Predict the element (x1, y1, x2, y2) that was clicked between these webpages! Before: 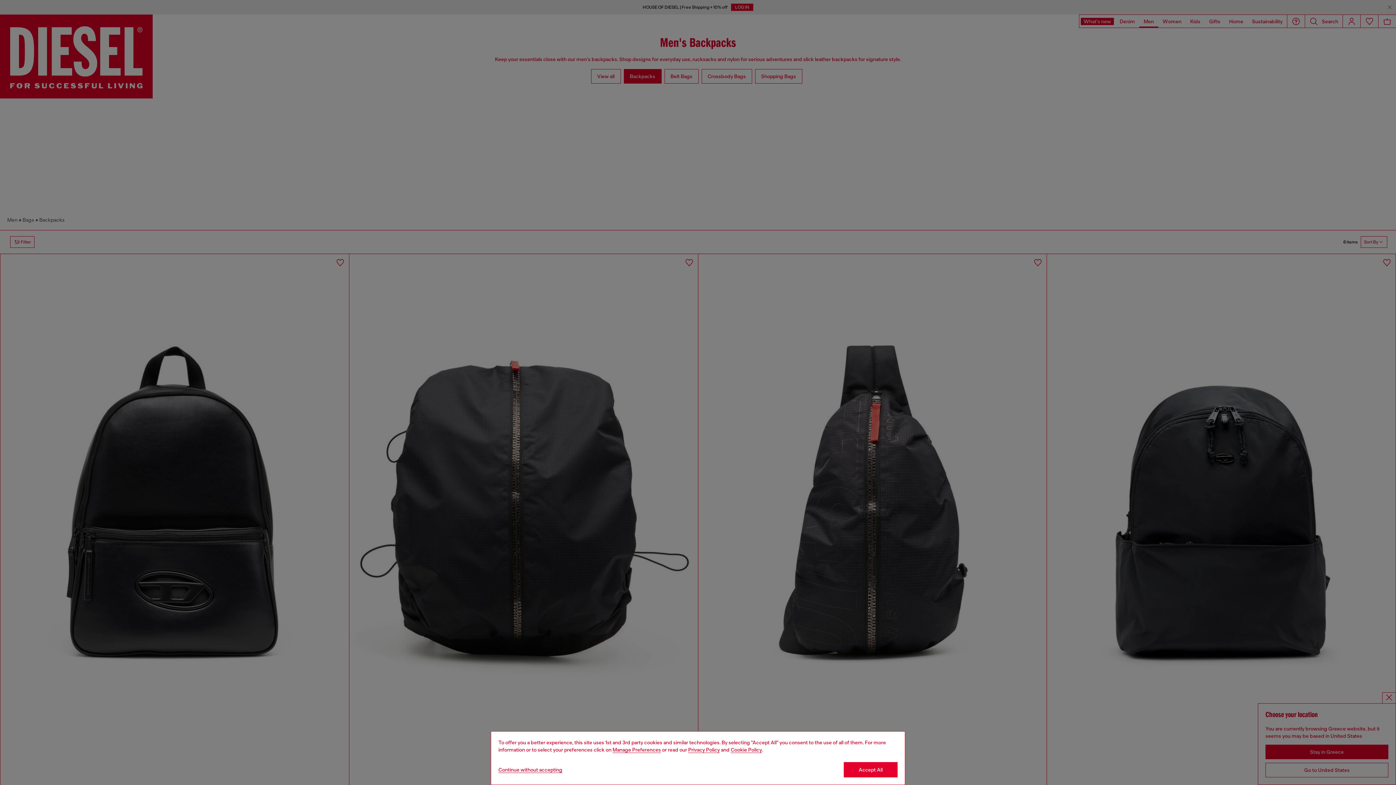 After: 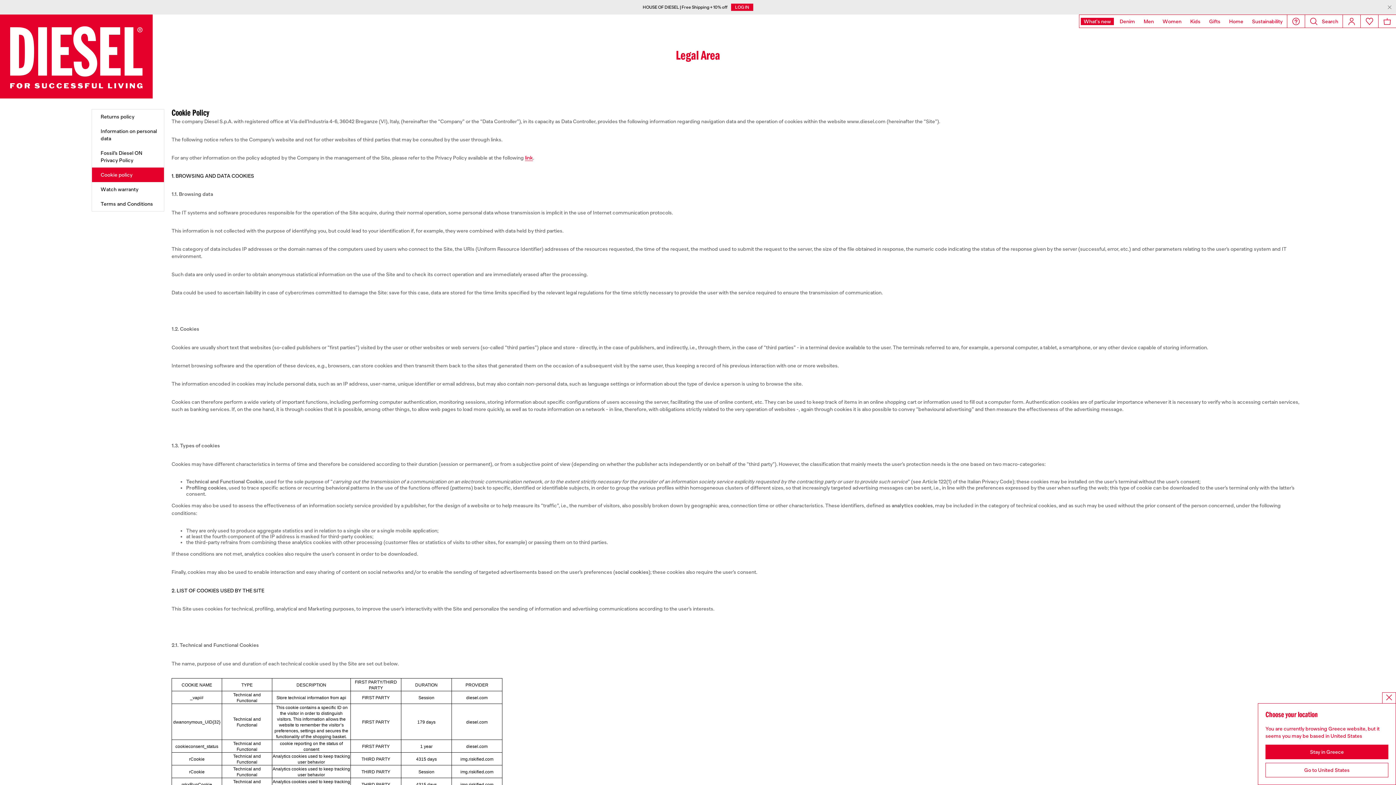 Action: label: Cookie Policy bbox: (730, 747, 762, 753)